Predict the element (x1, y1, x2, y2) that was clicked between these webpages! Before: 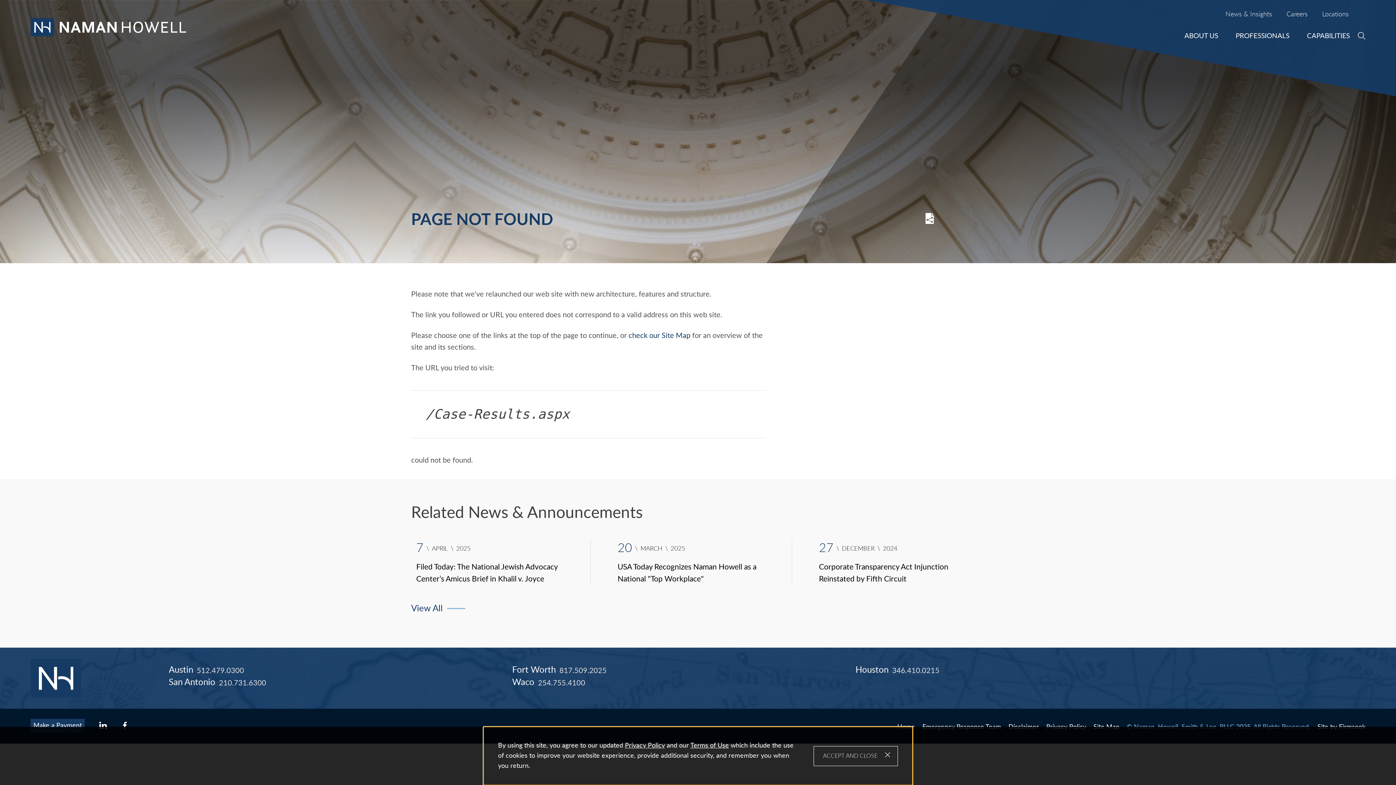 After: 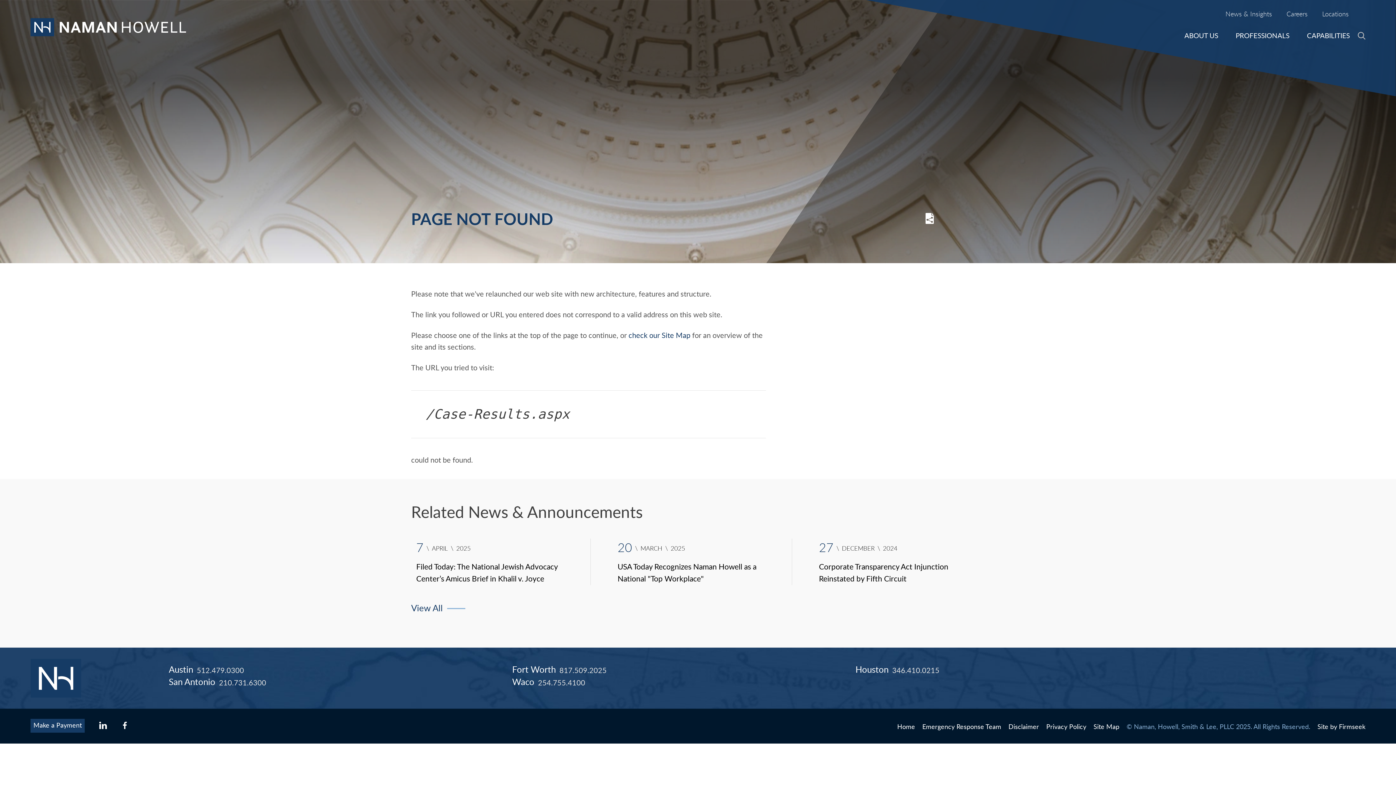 Action: label: ACCEPT AND CLOSE bbox: (813, 746, 898, 766)